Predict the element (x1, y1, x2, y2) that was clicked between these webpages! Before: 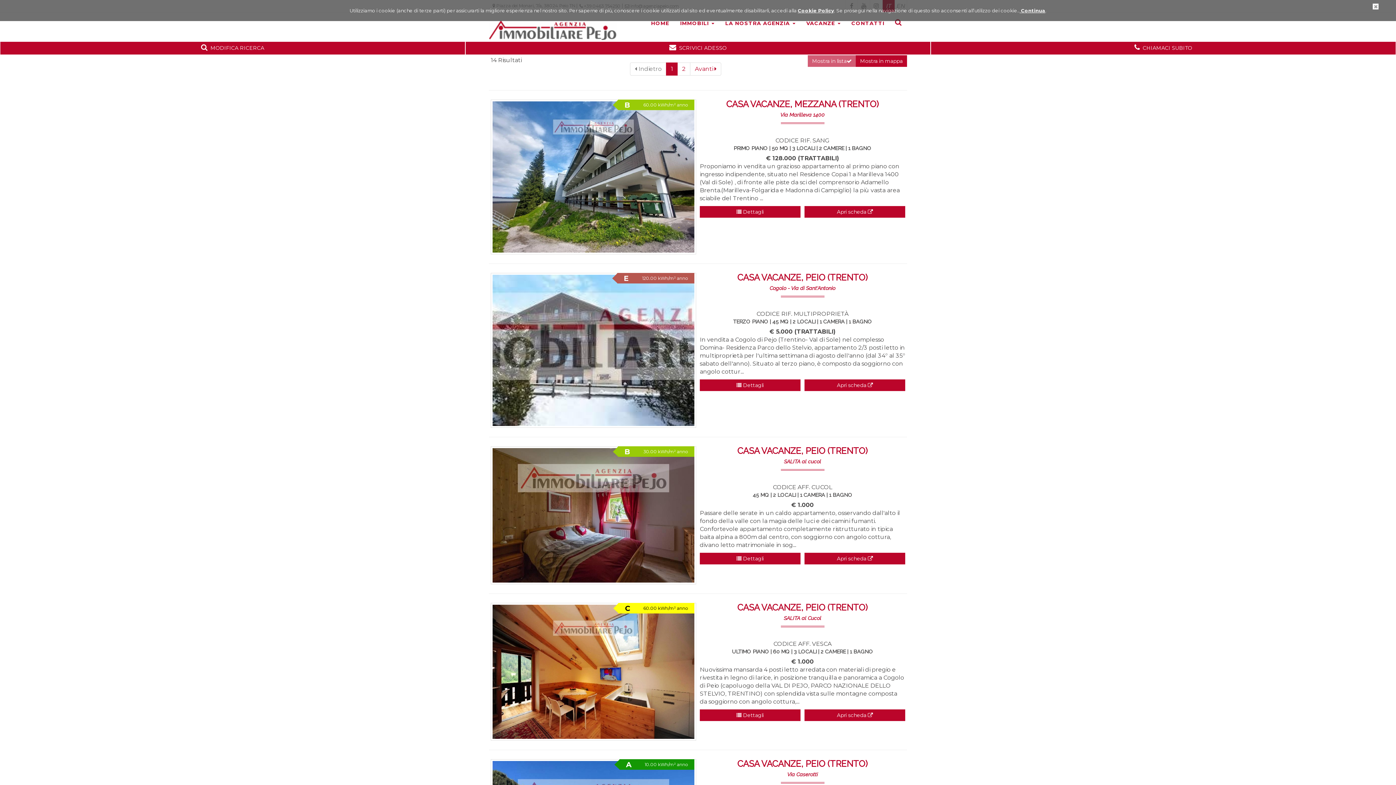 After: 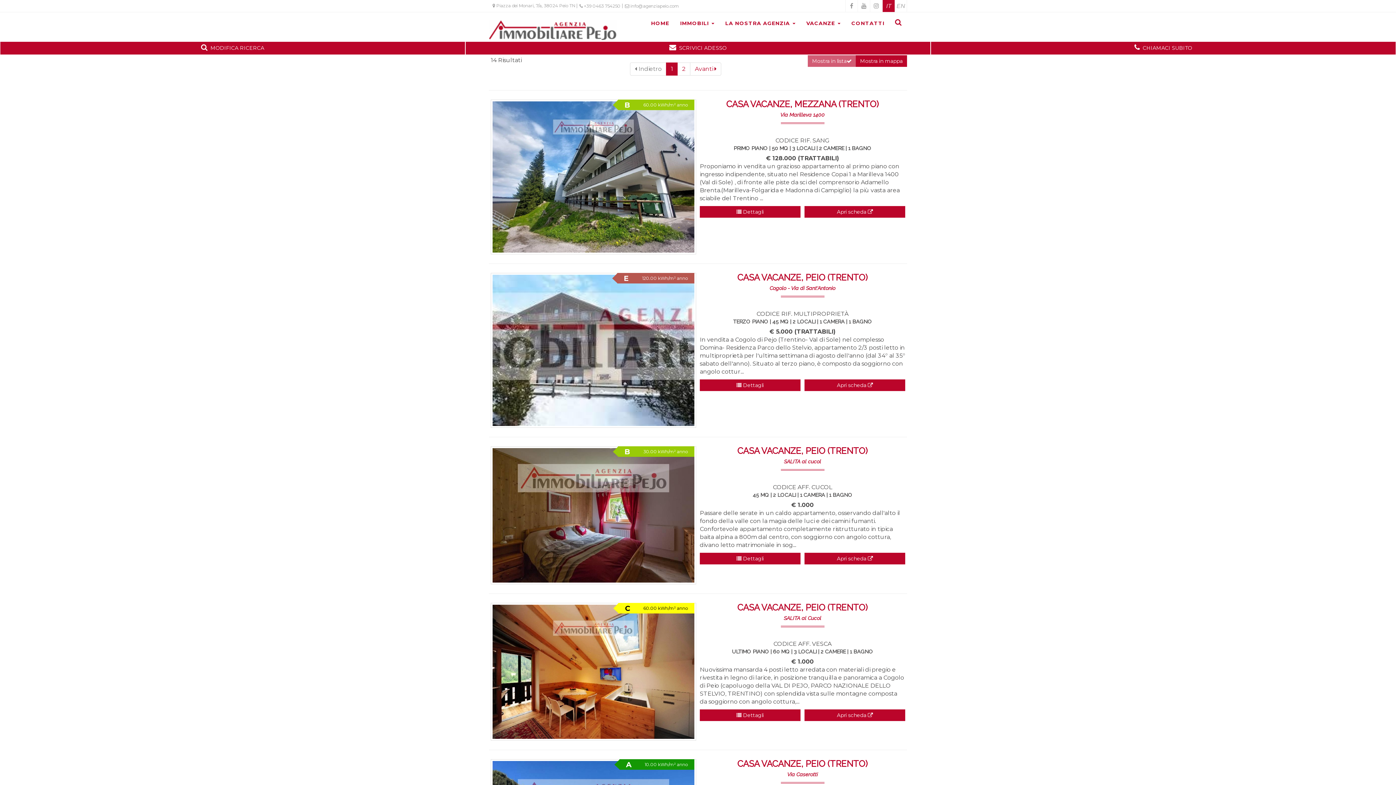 Action: label:  Dettagli bbox: (700, 206, 800, 217)